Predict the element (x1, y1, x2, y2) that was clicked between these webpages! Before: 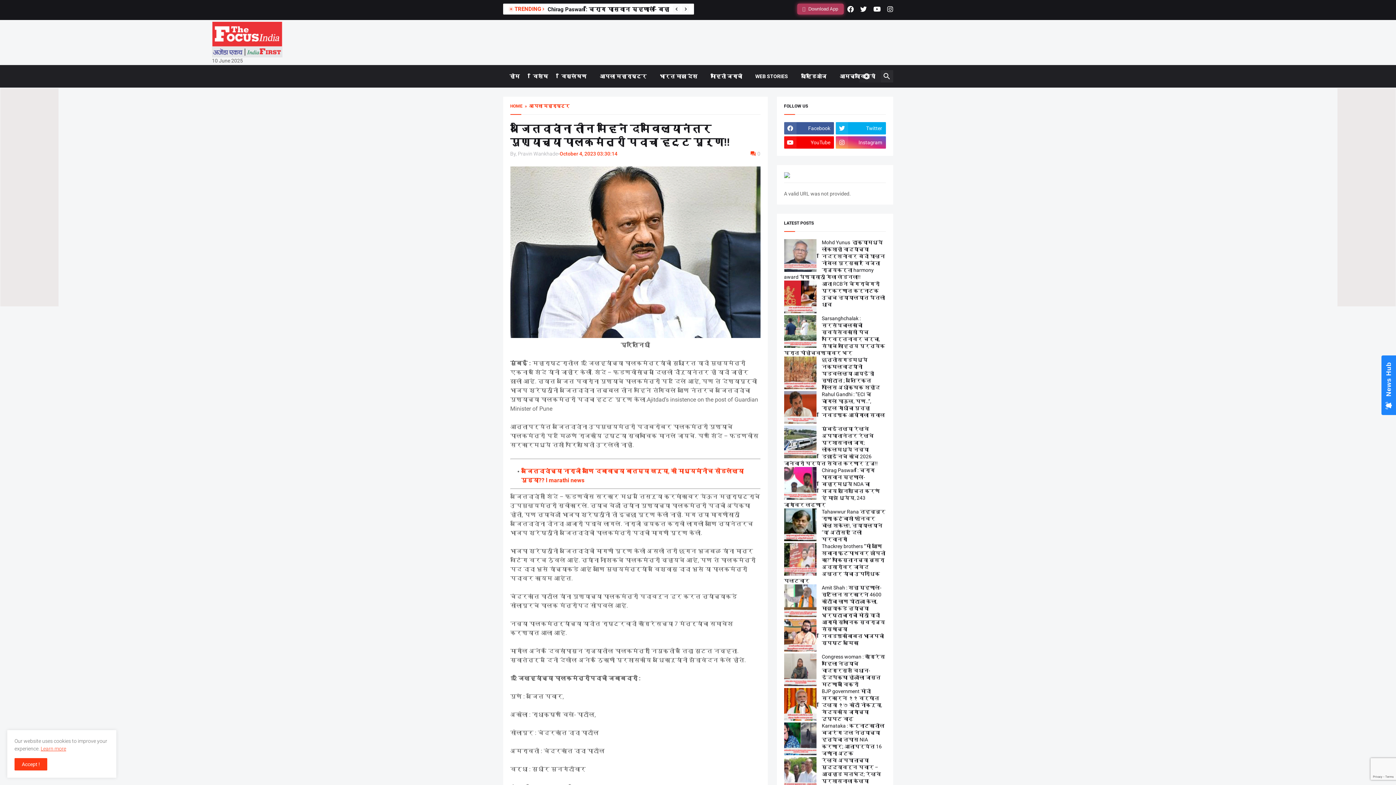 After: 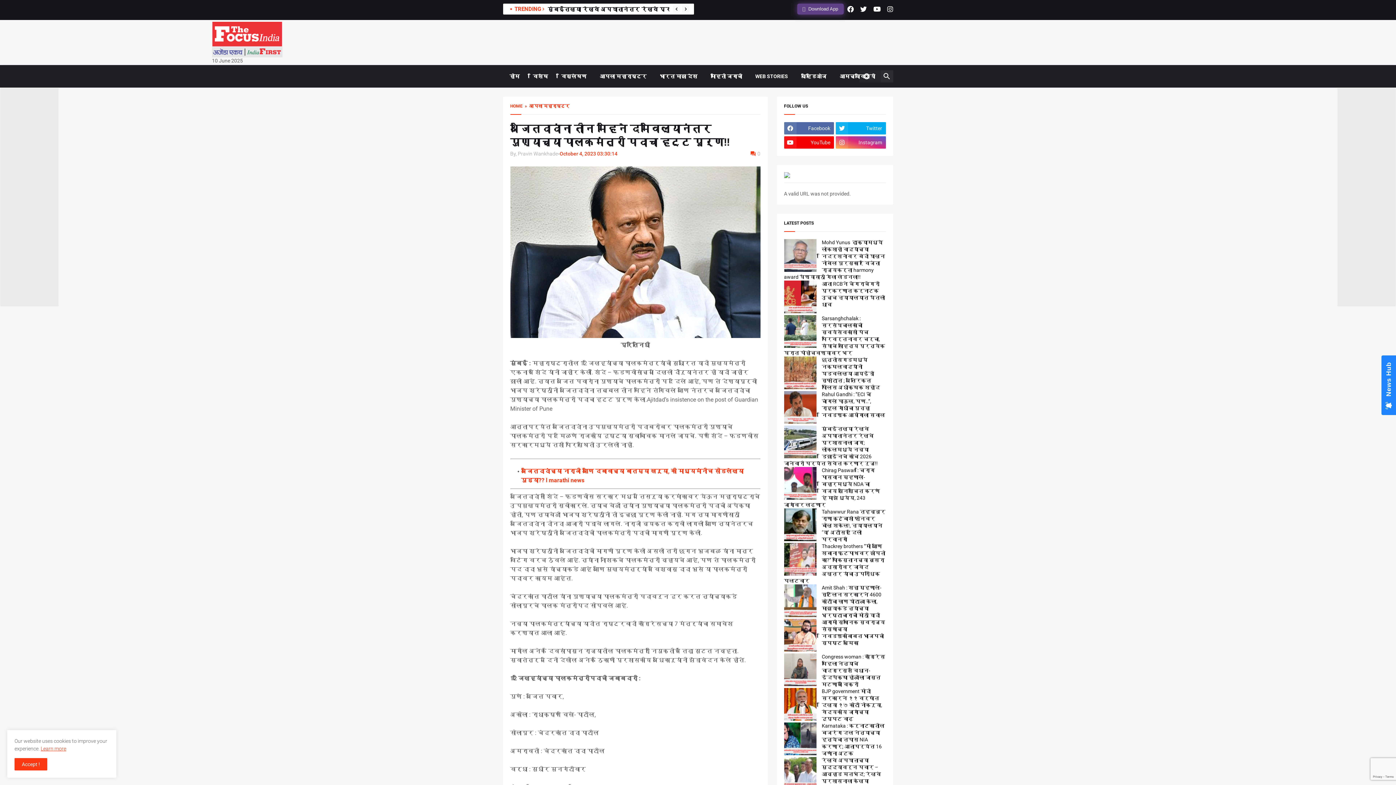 Action: bbox: (784, 122, 834, 134) label: Facebook